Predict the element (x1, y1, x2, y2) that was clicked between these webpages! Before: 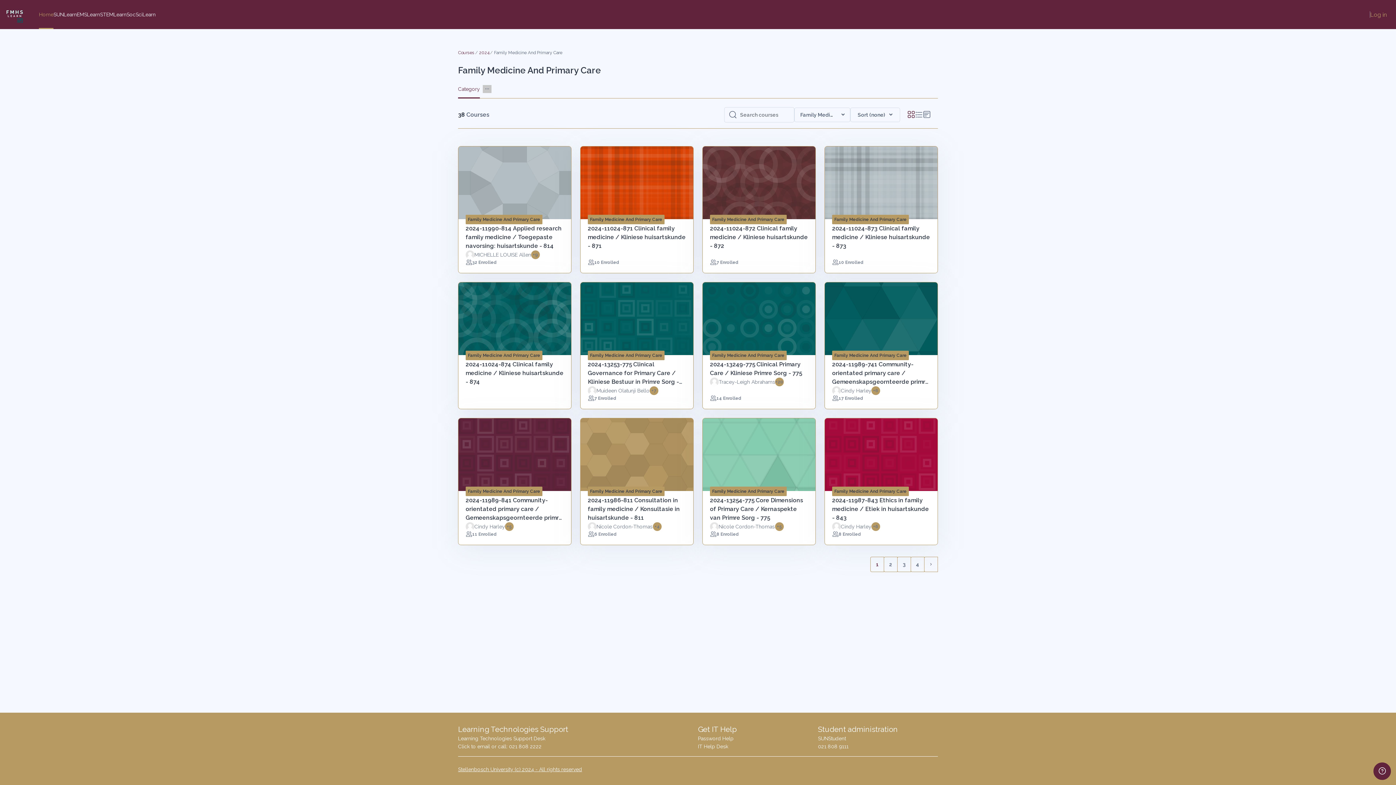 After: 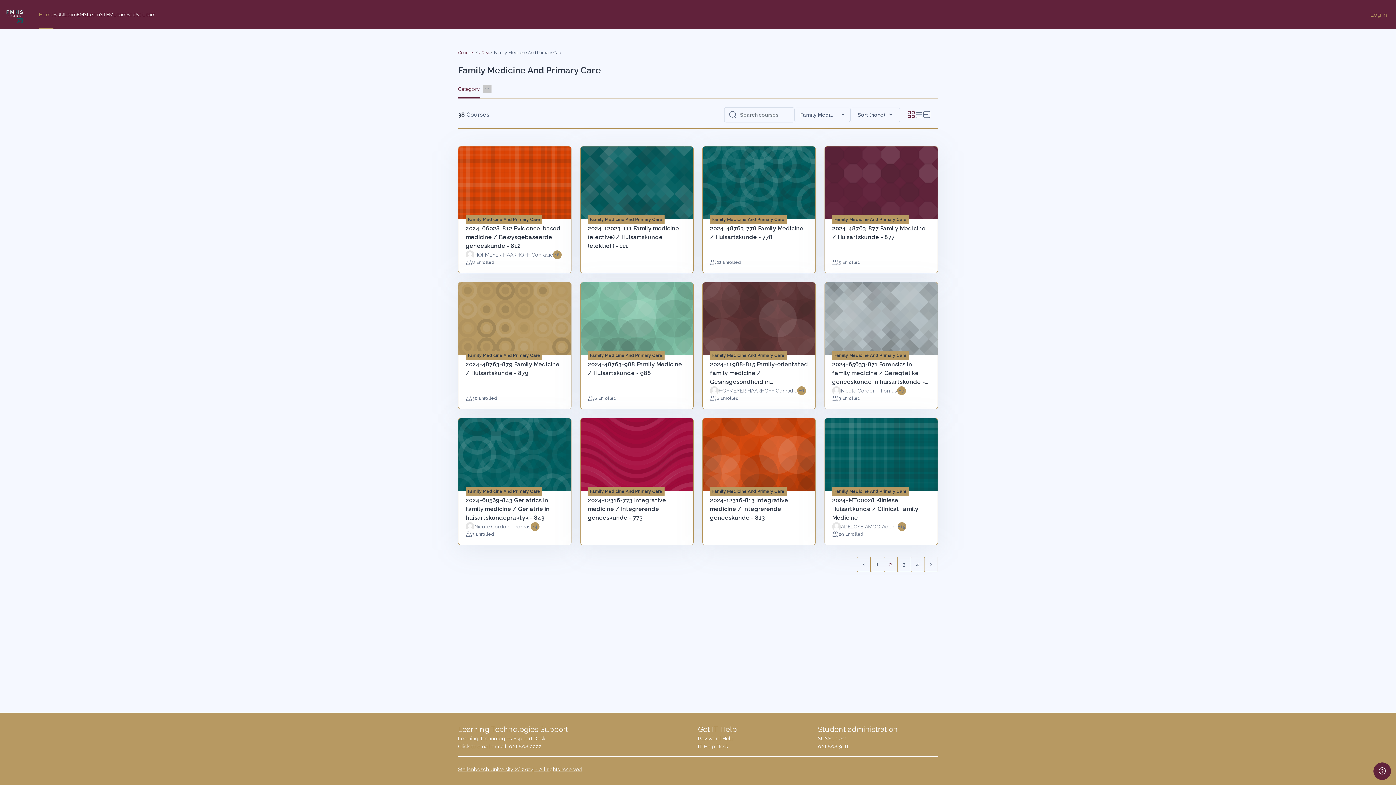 Action: label: Next page bbox: (924, 557, 938, 572)